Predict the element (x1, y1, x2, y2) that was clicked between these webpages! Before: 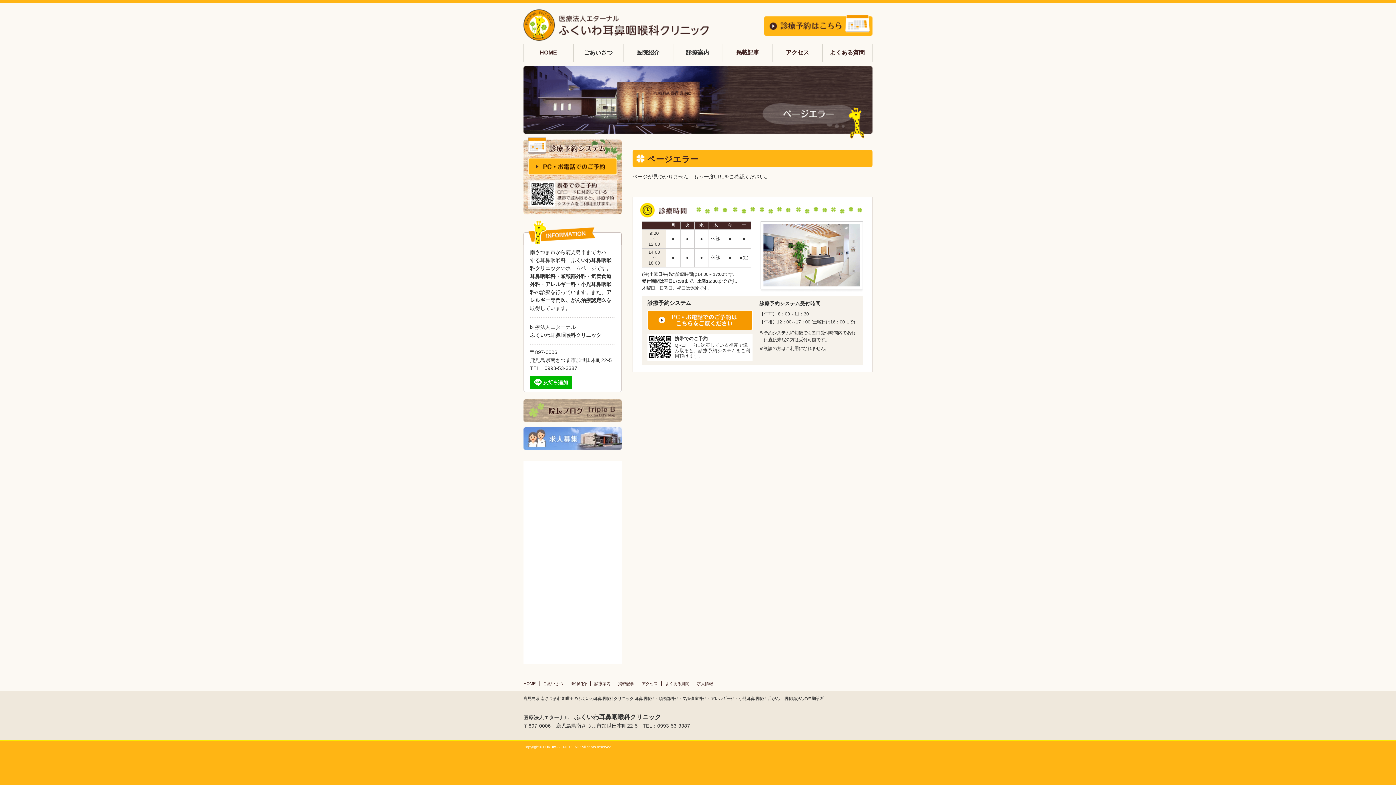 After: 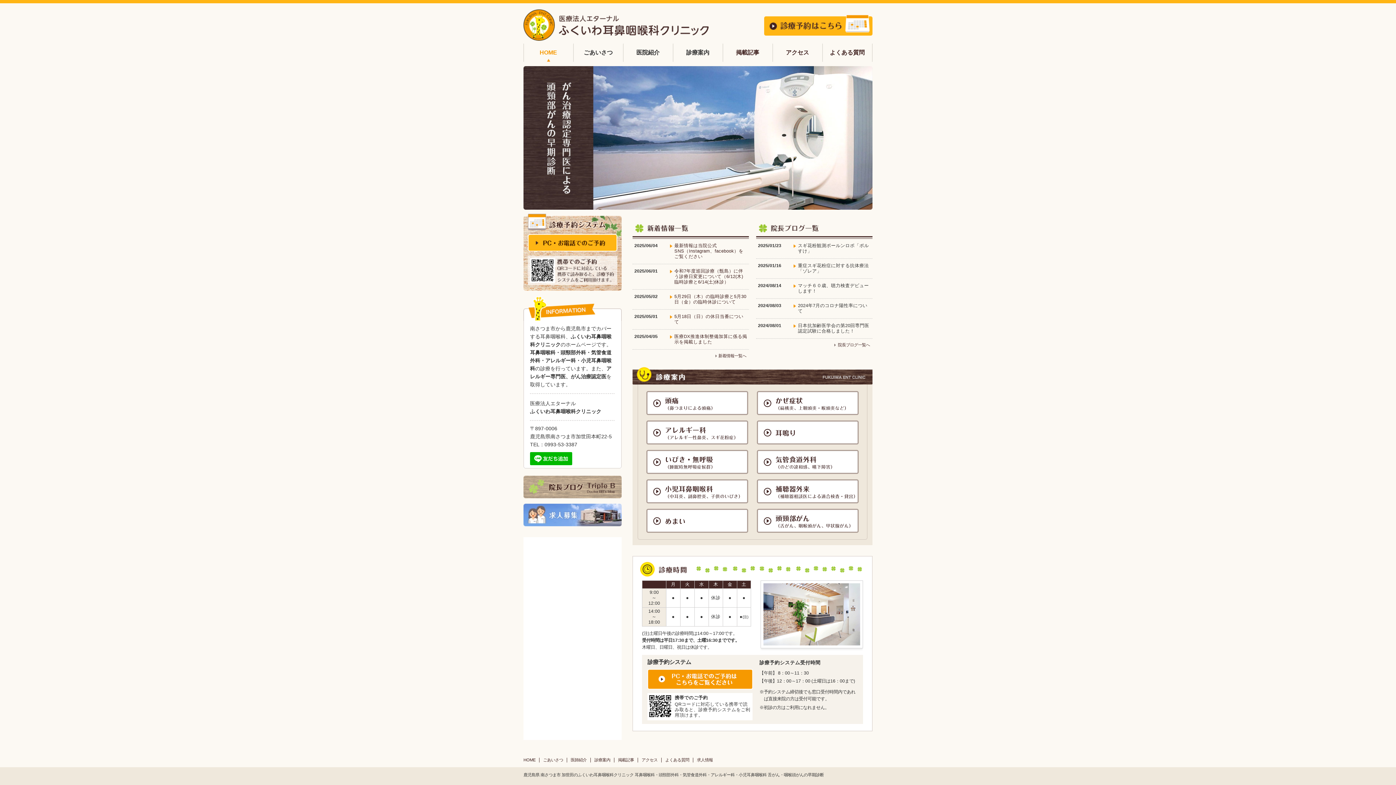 Action: bbox: (523, 8, 709, 41) label: 鹿児島 耳鼻科 ふくいわ耳鼻咽喉科 | 南さつま市加世田